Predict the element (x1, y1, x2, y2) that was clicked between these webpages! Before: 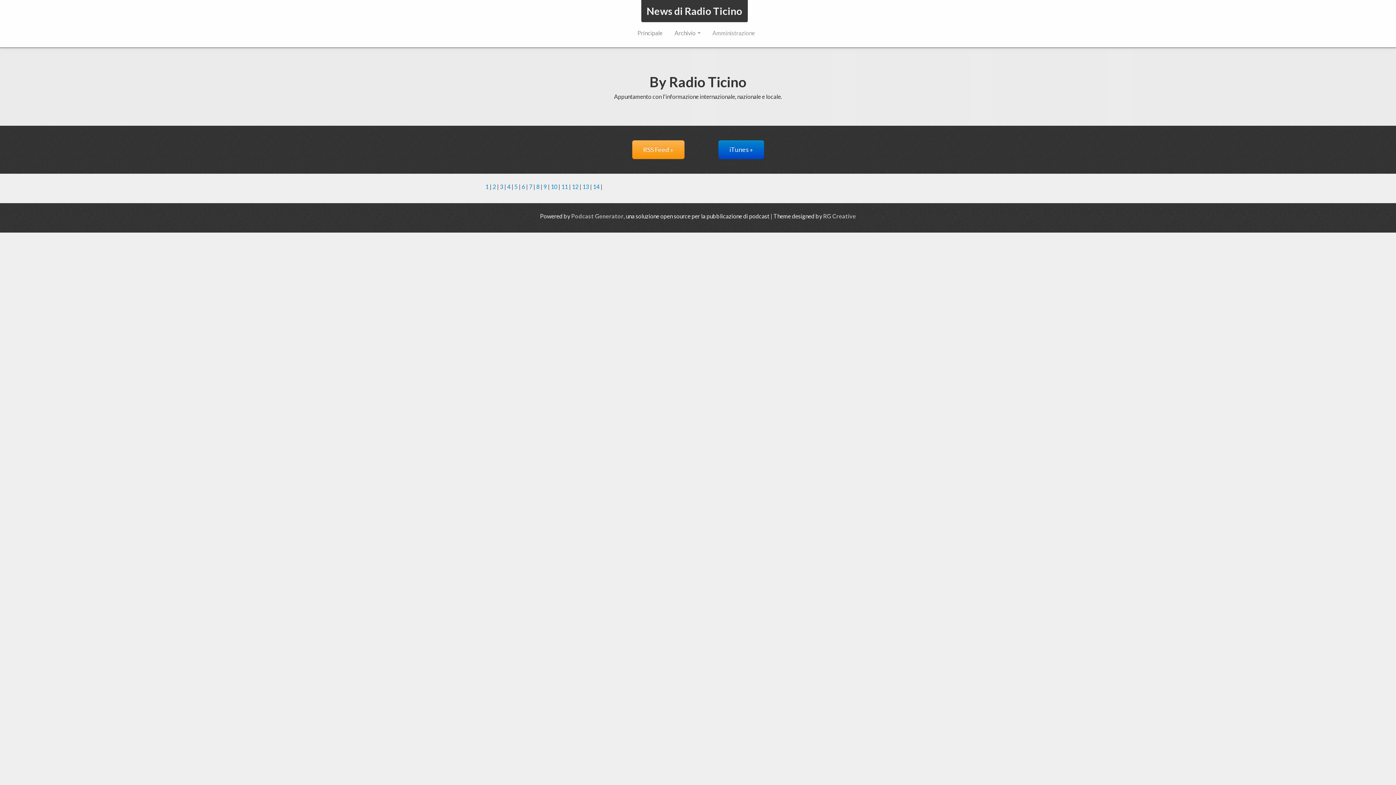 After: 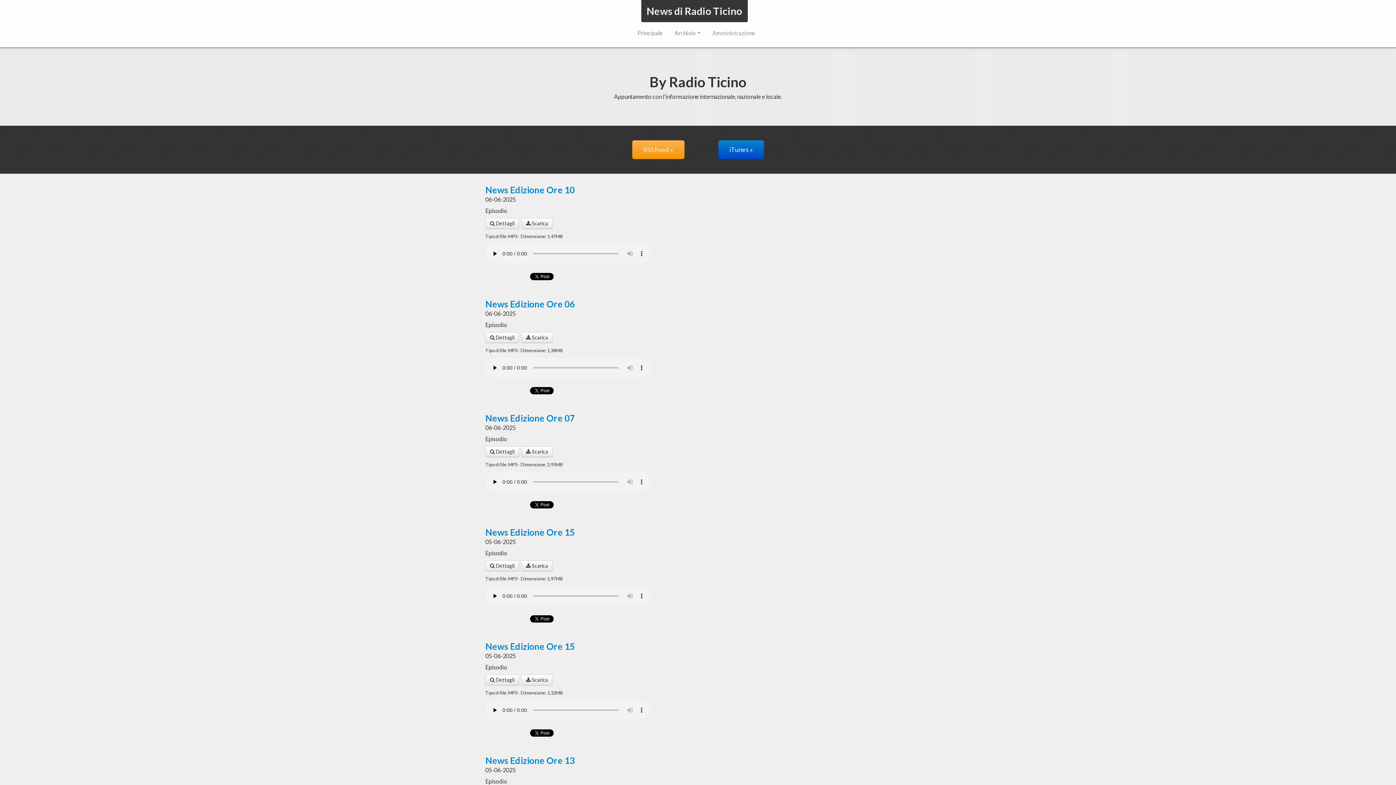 Action: bbox: (582, 183, 589, 190) label: 13